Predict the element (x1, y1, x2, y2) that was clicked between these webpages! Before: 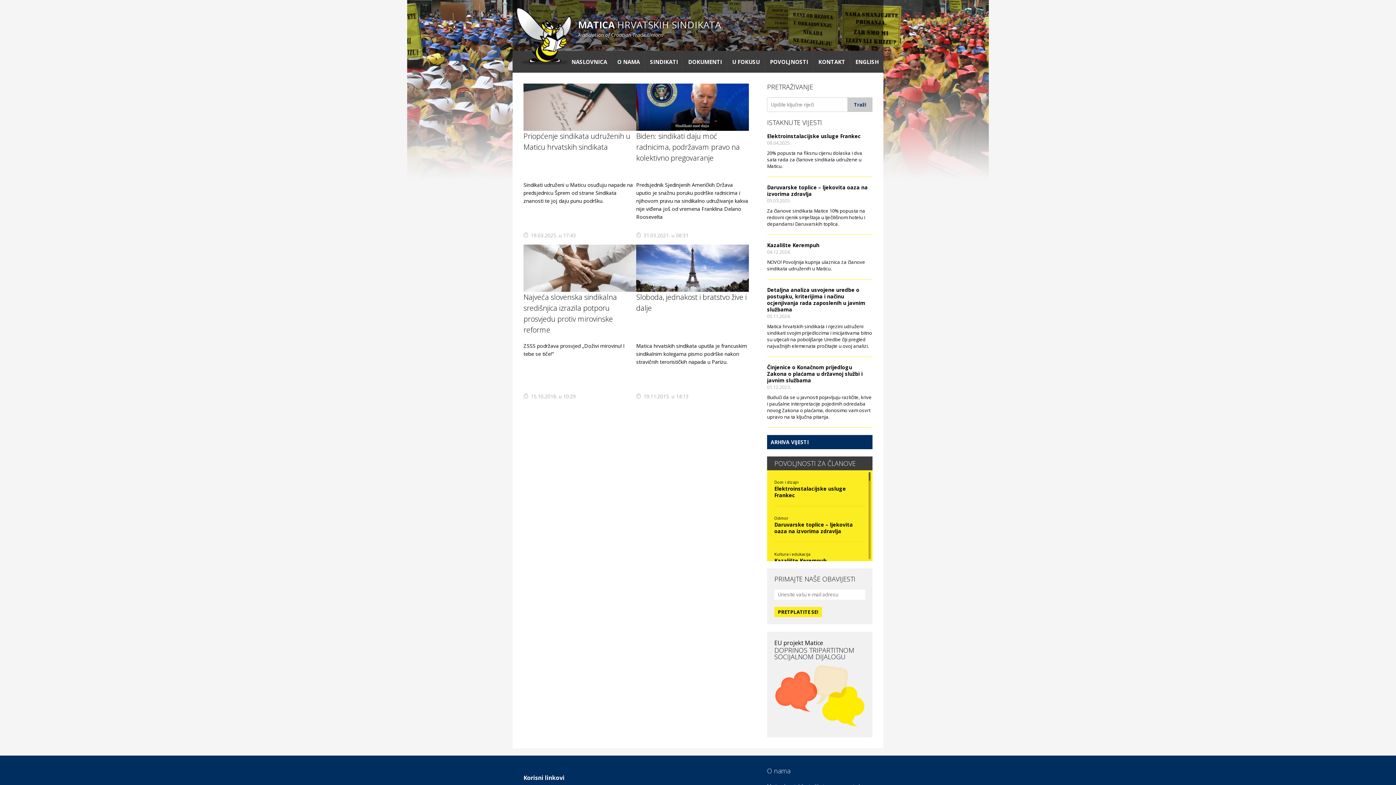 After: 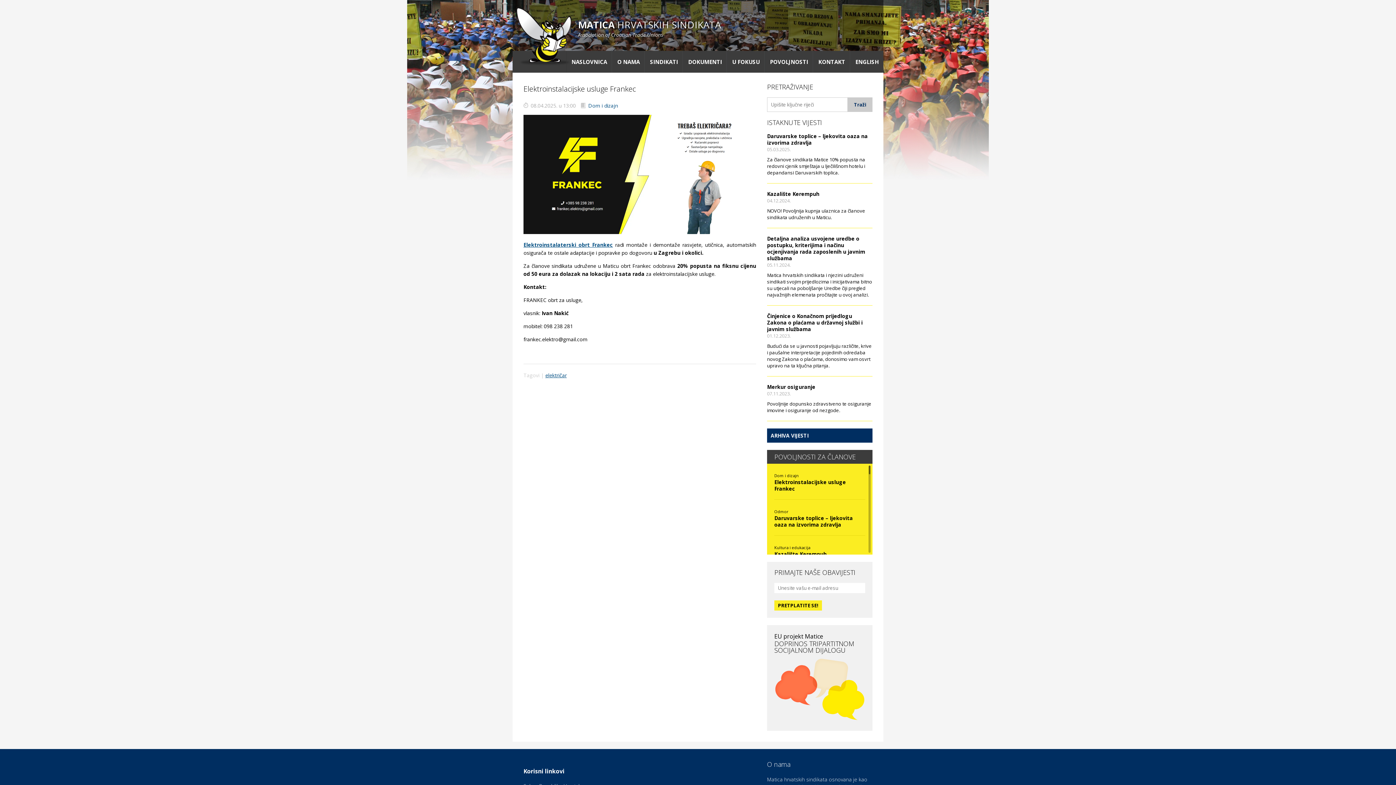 Action: bbox: (767, 132, 861, 139) label: Elektroinstalacijske usluge Frankec